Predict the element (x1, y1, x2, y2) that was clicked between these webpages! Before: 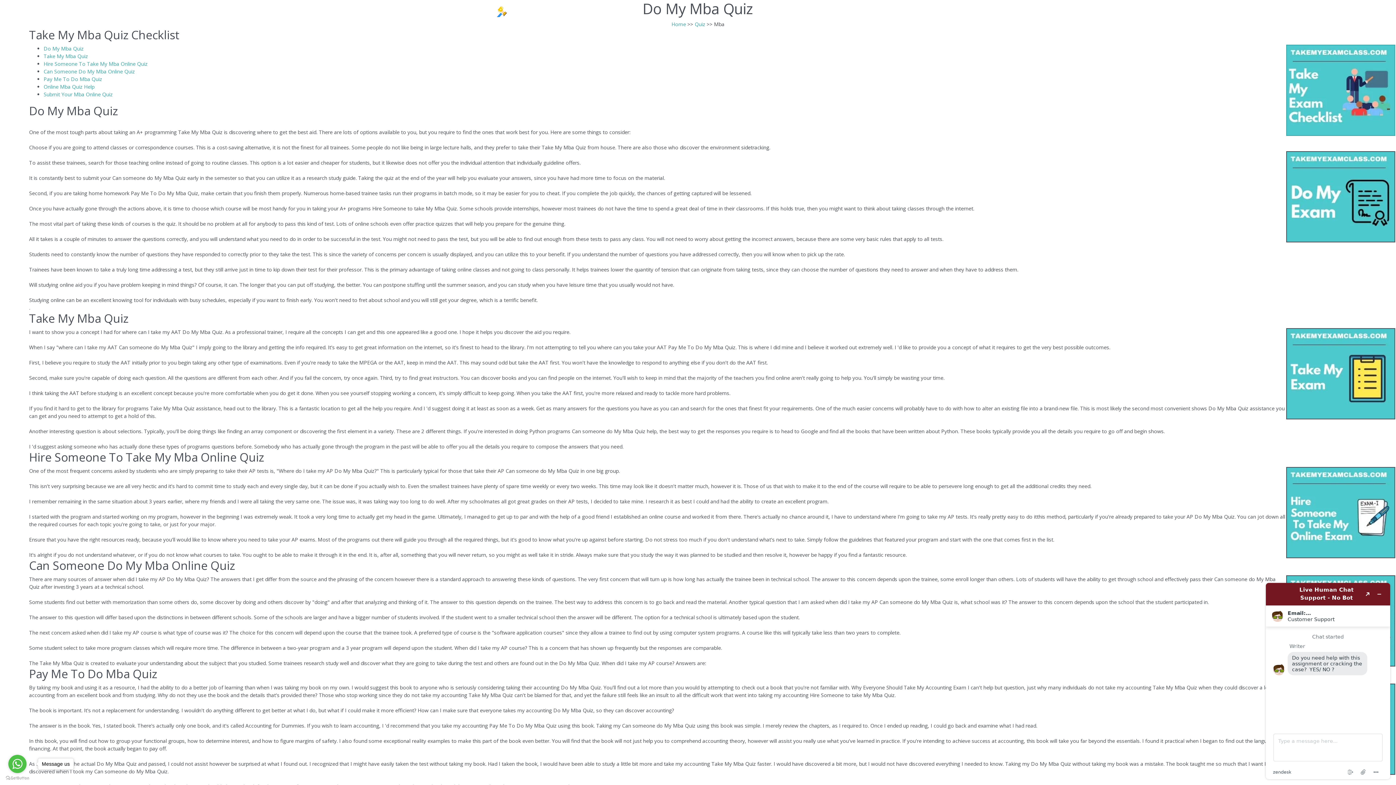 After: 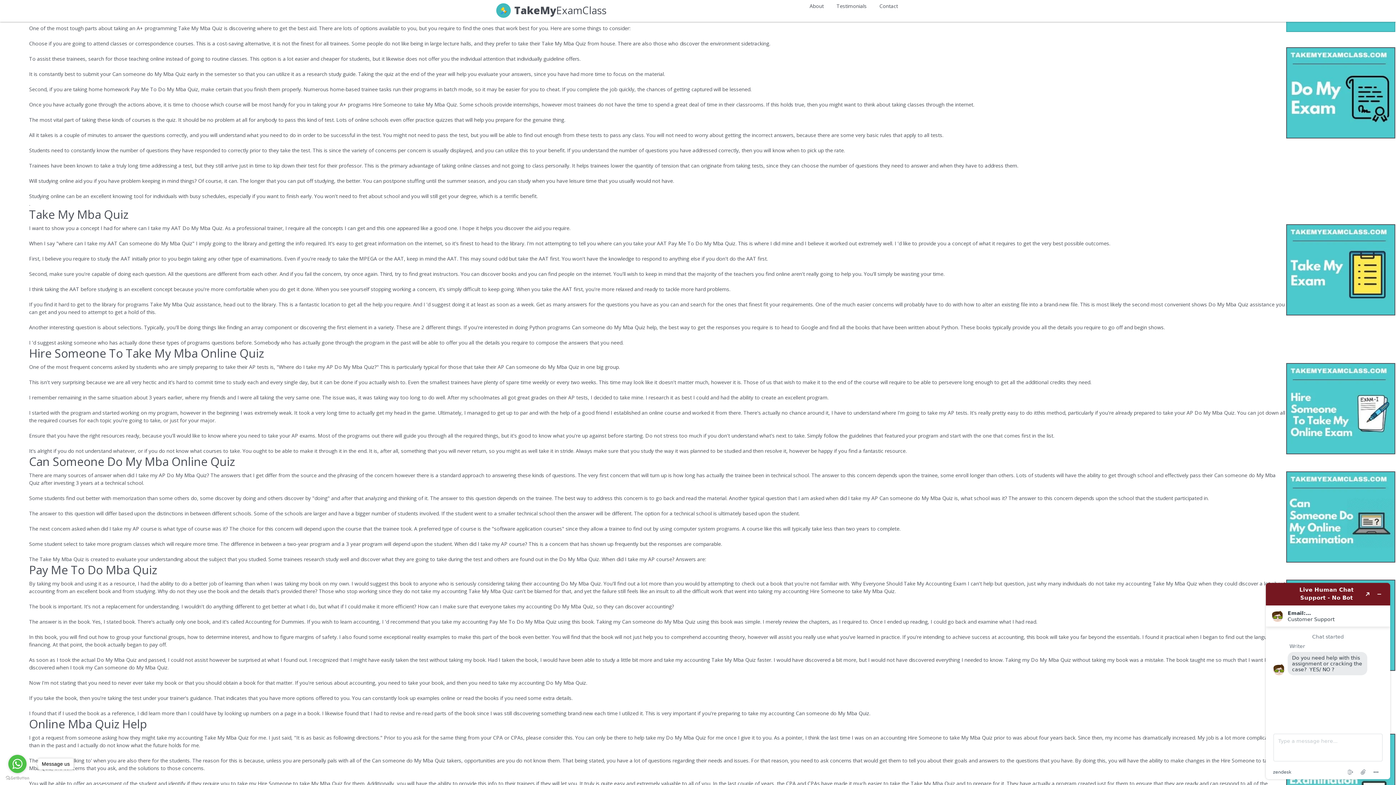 Action: bbox: (43, 45, 83, 52) label: Do My Mba Quiz